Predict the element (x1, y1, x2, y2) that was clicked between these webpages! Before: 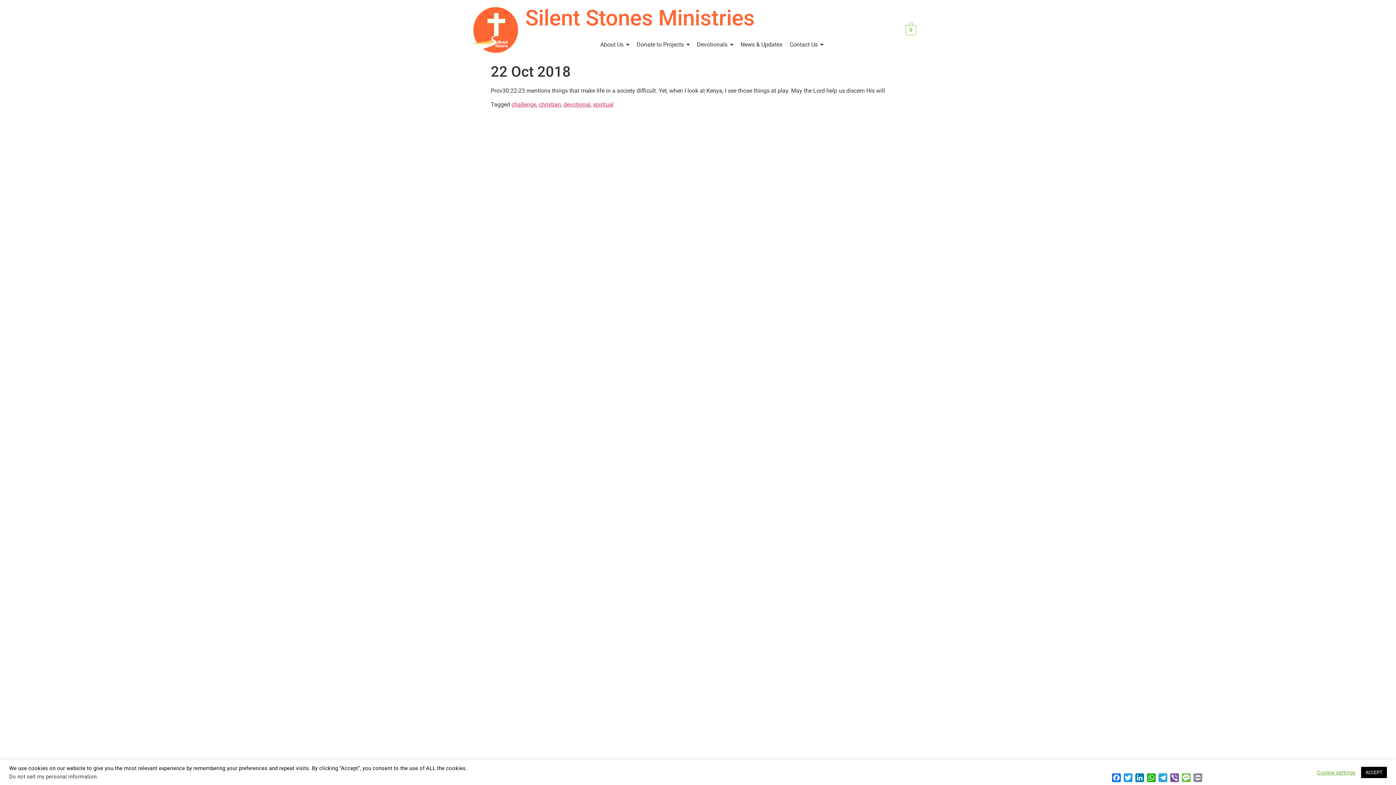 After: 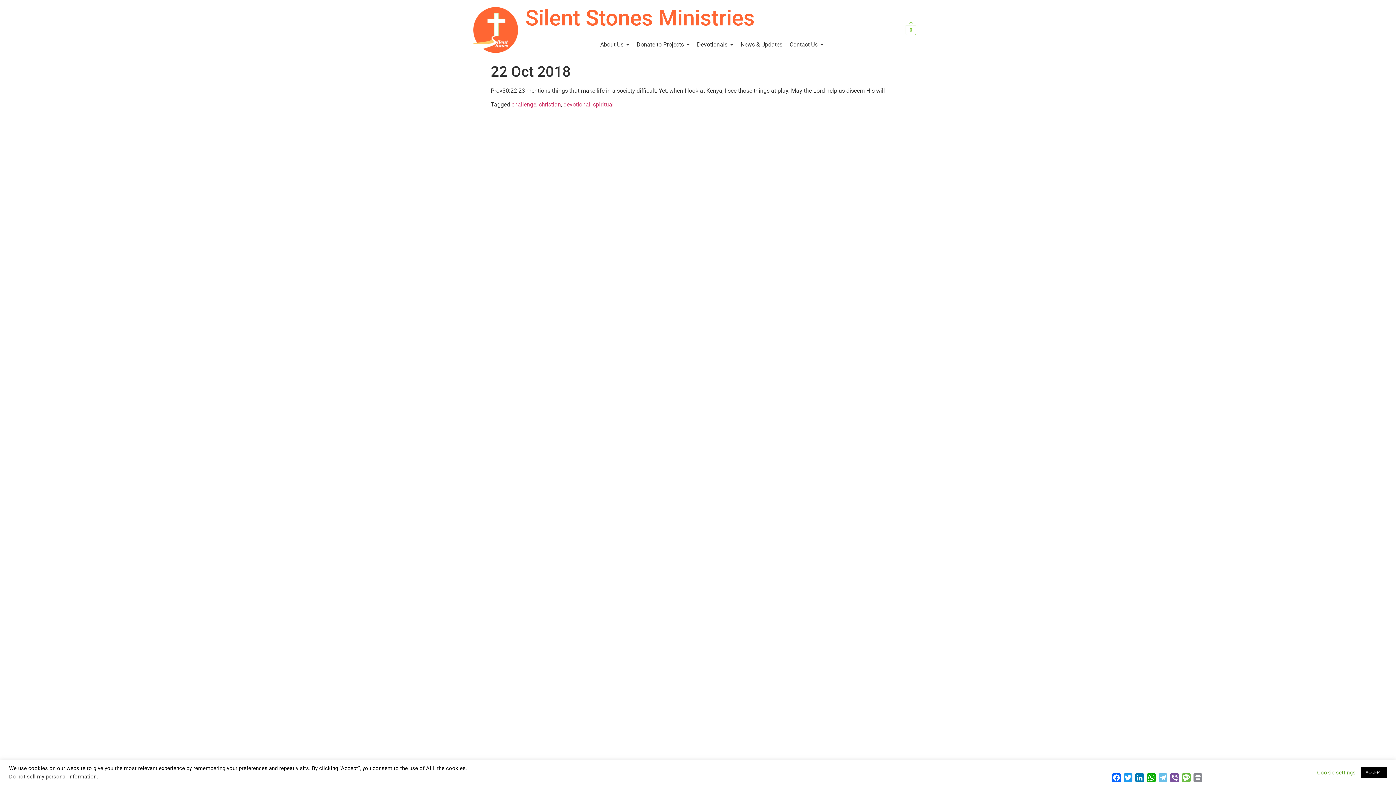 Action: label: Telegram bbox: (1157, 772, 1169, 784)